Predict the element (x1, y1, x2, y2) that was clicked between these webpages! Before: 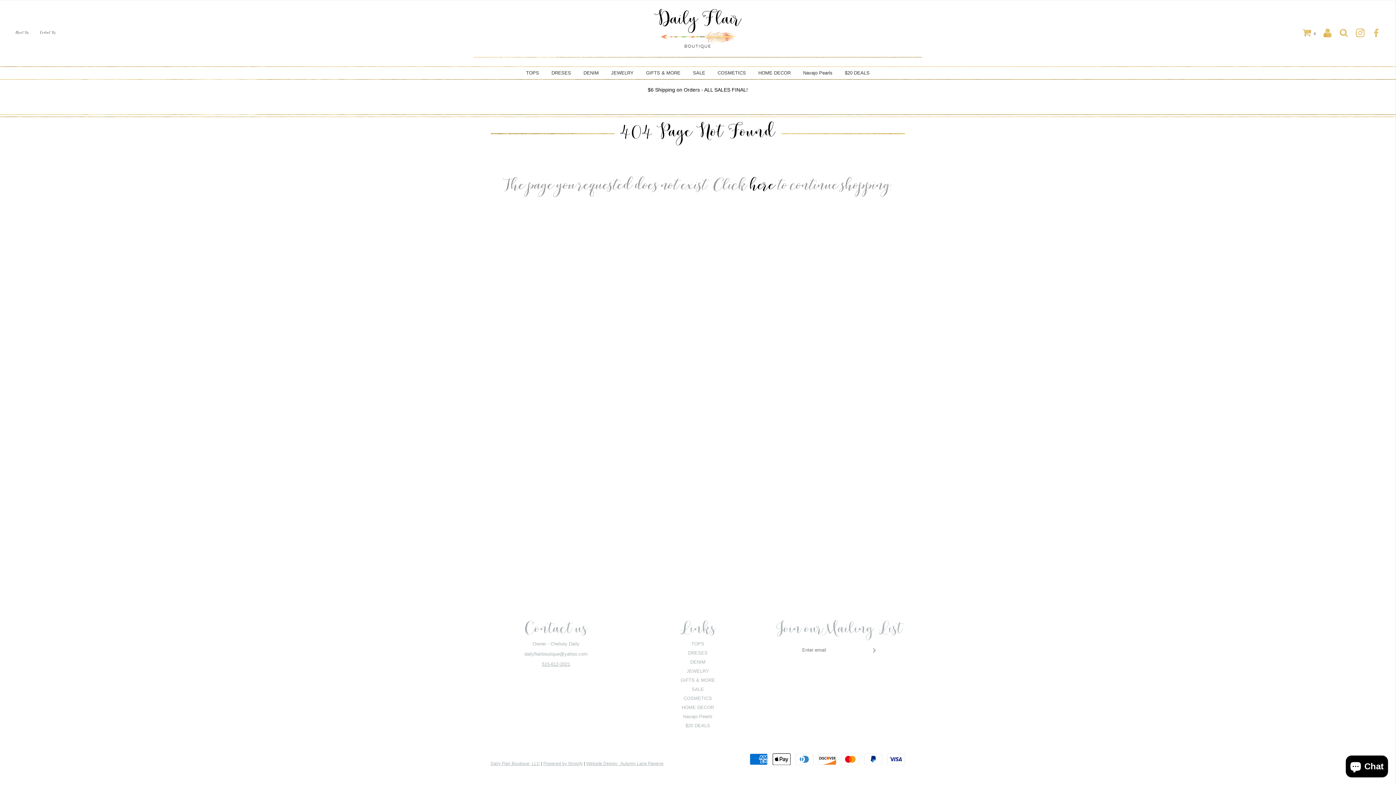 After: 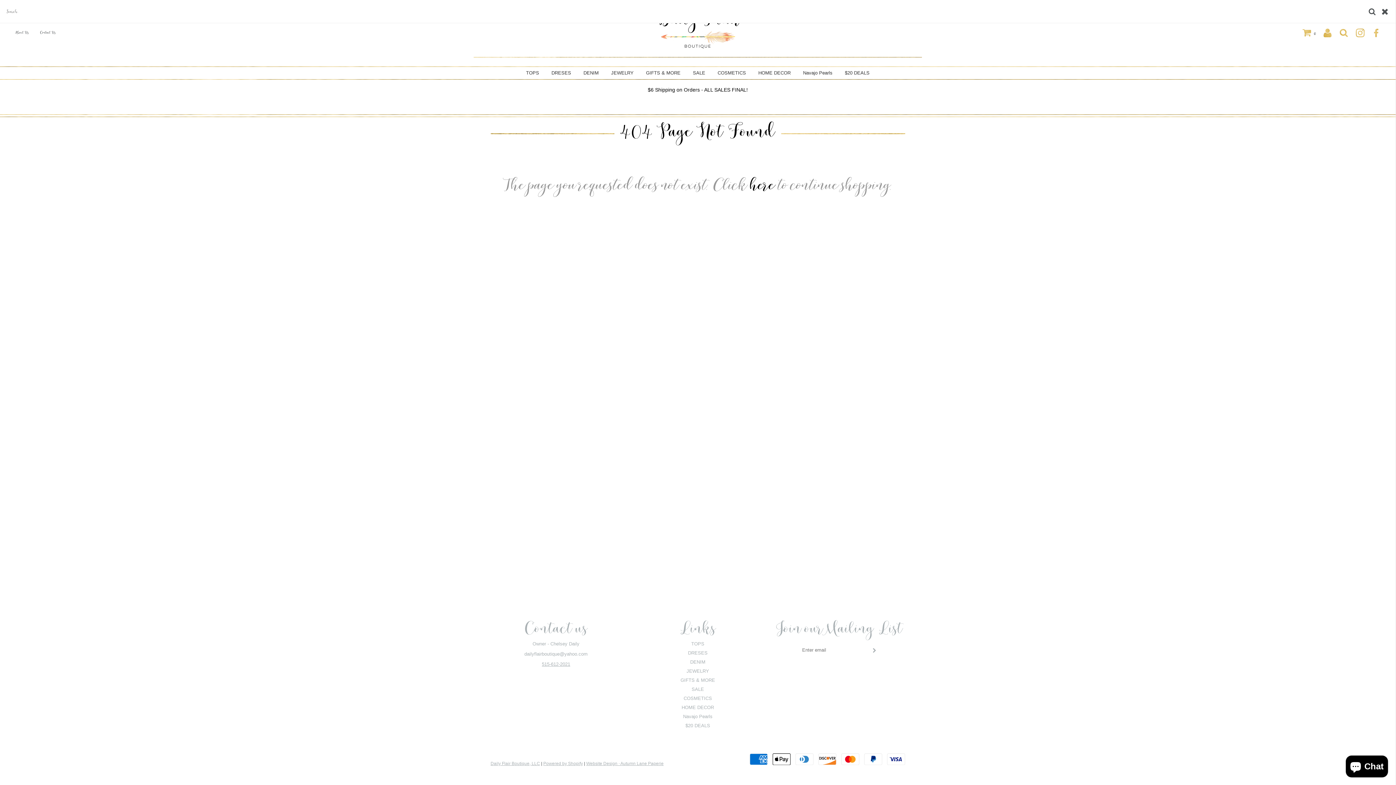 Action: bbox: (1332, 28, 1348, 37)